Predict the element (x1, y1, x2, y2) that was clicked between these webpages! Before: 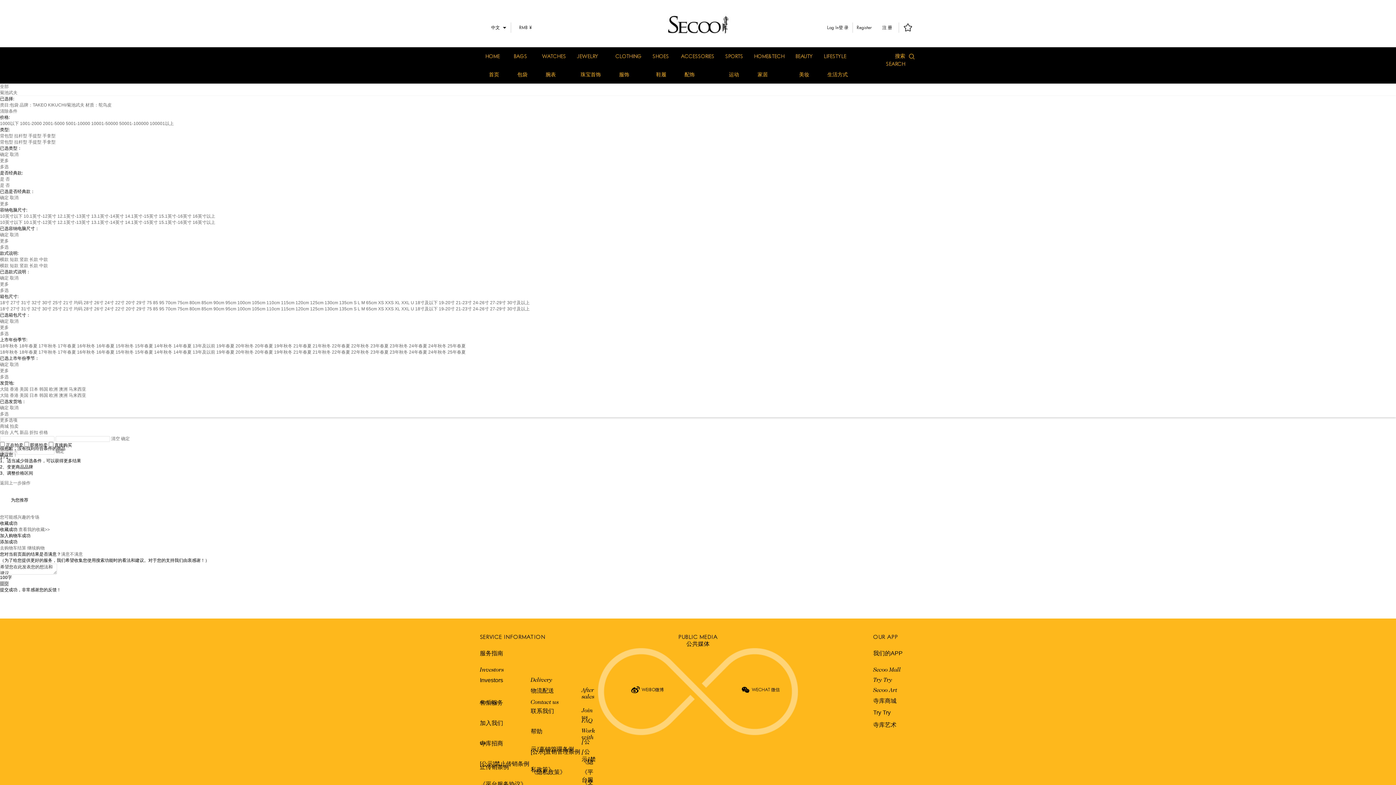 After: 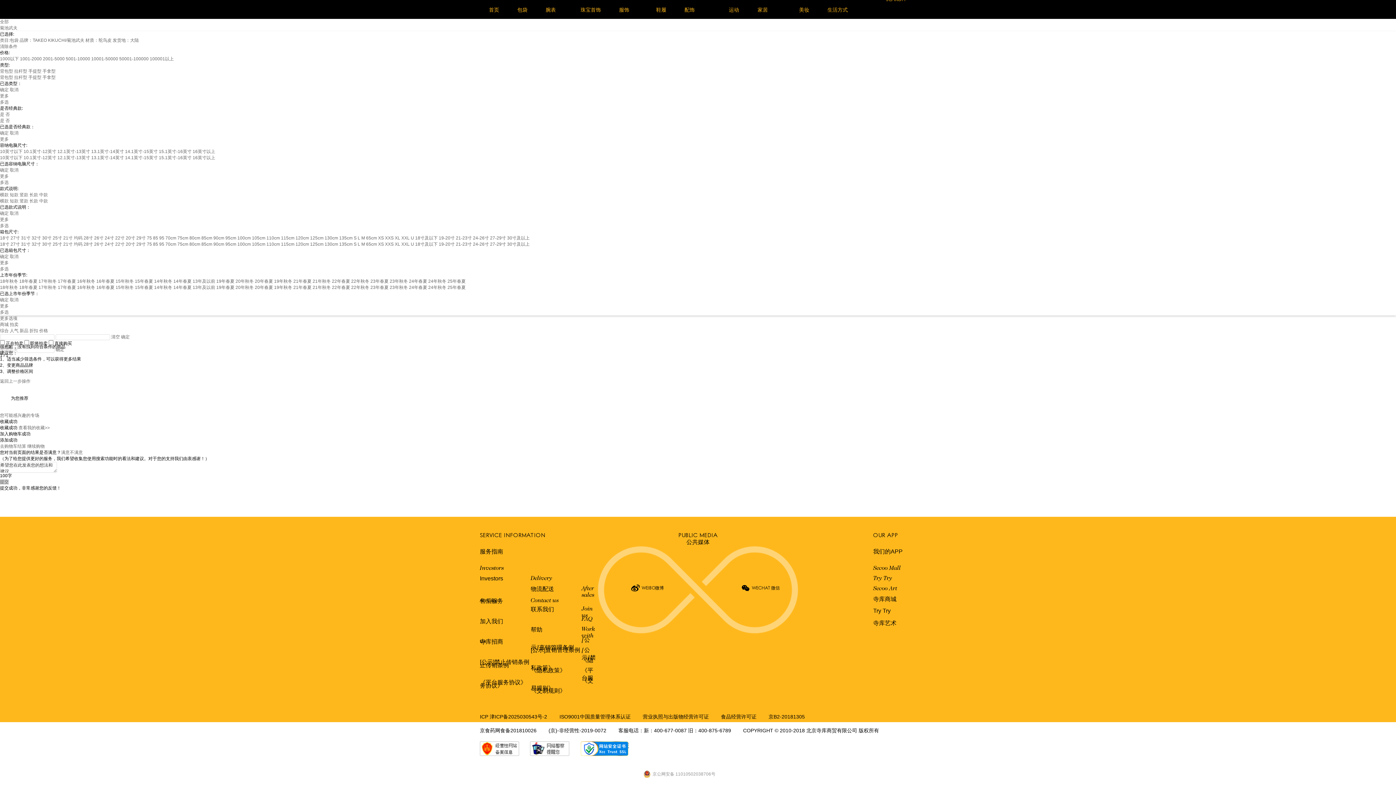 Action: bbox: (0, 393, 8, 398) label: 大陆